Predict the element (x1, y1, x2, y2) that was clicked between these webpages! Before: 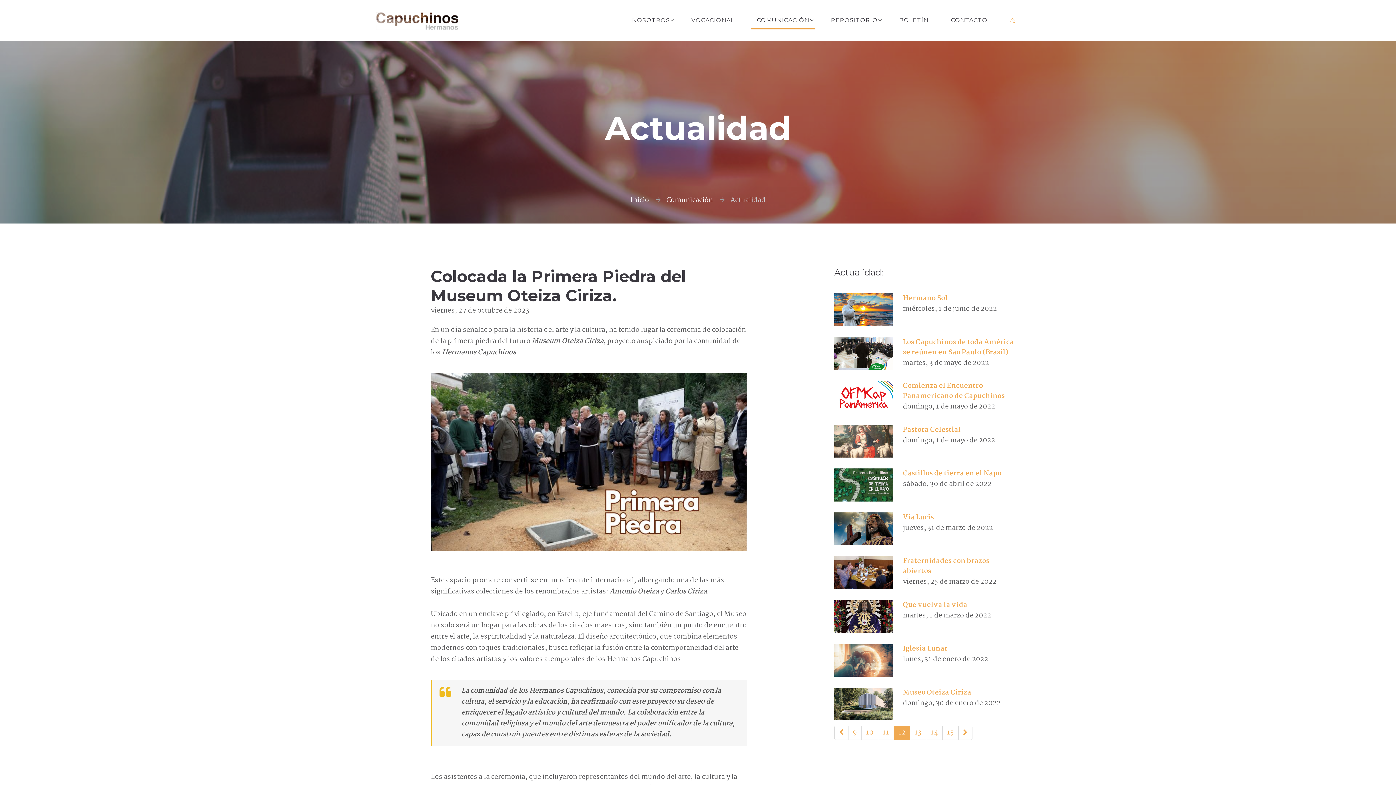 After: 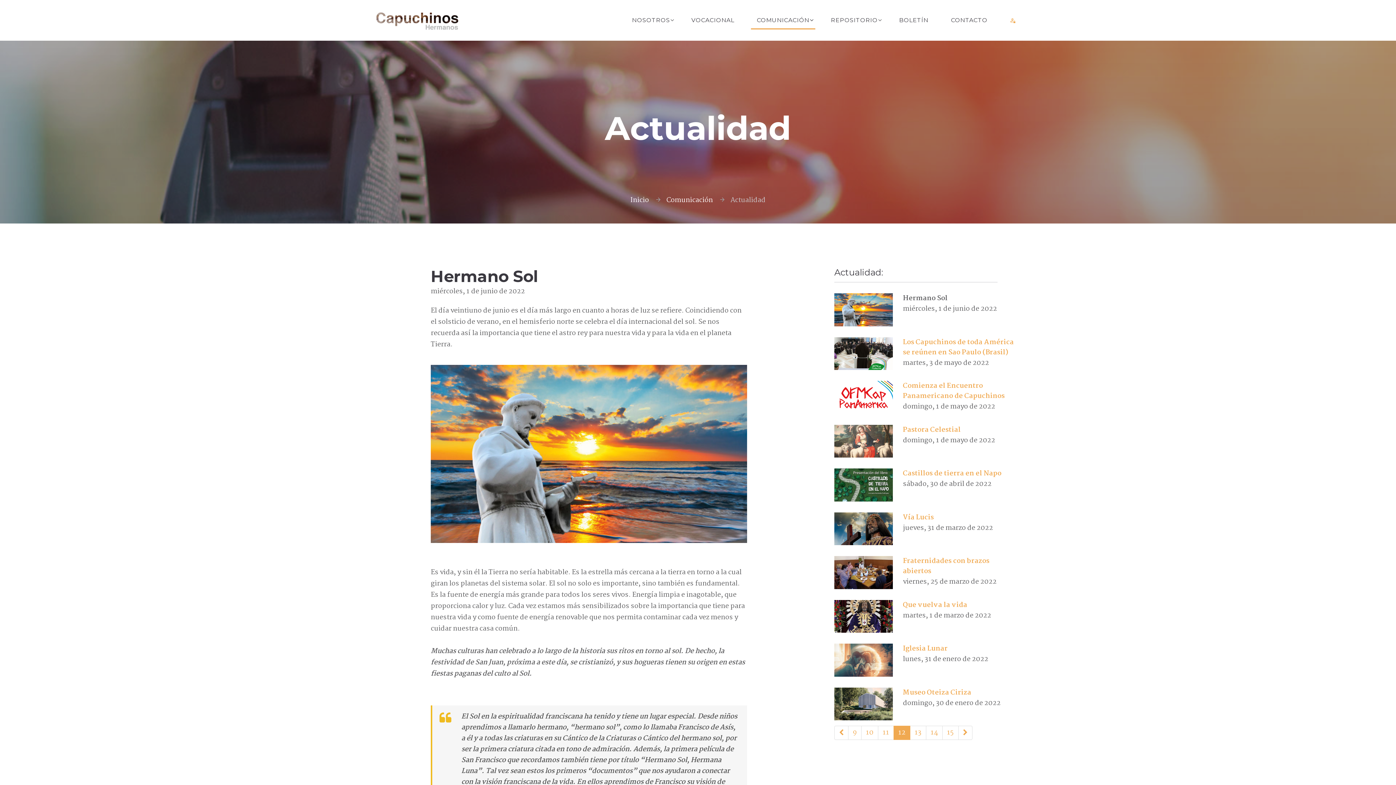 Action: bbox: (903, 293, 947, 304) label: Hermano Sol